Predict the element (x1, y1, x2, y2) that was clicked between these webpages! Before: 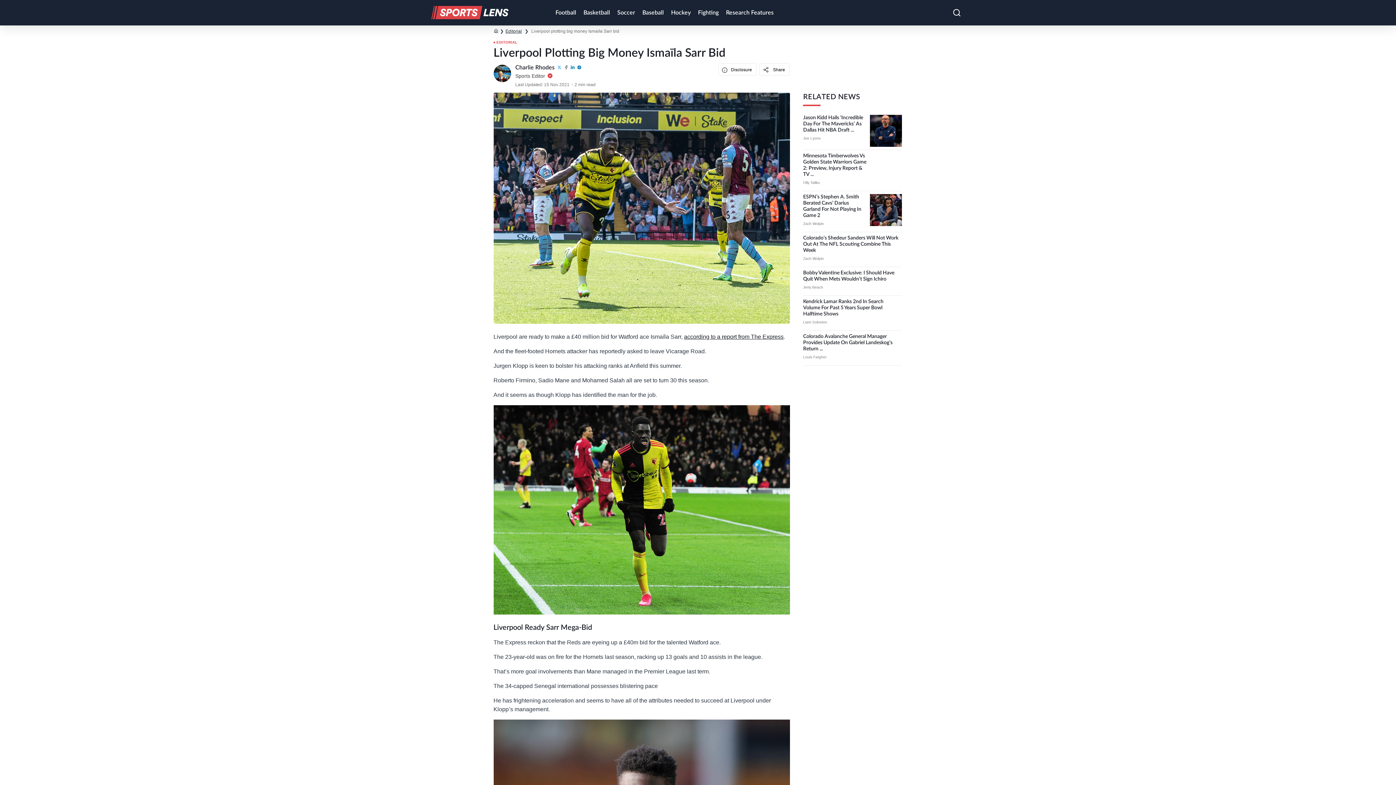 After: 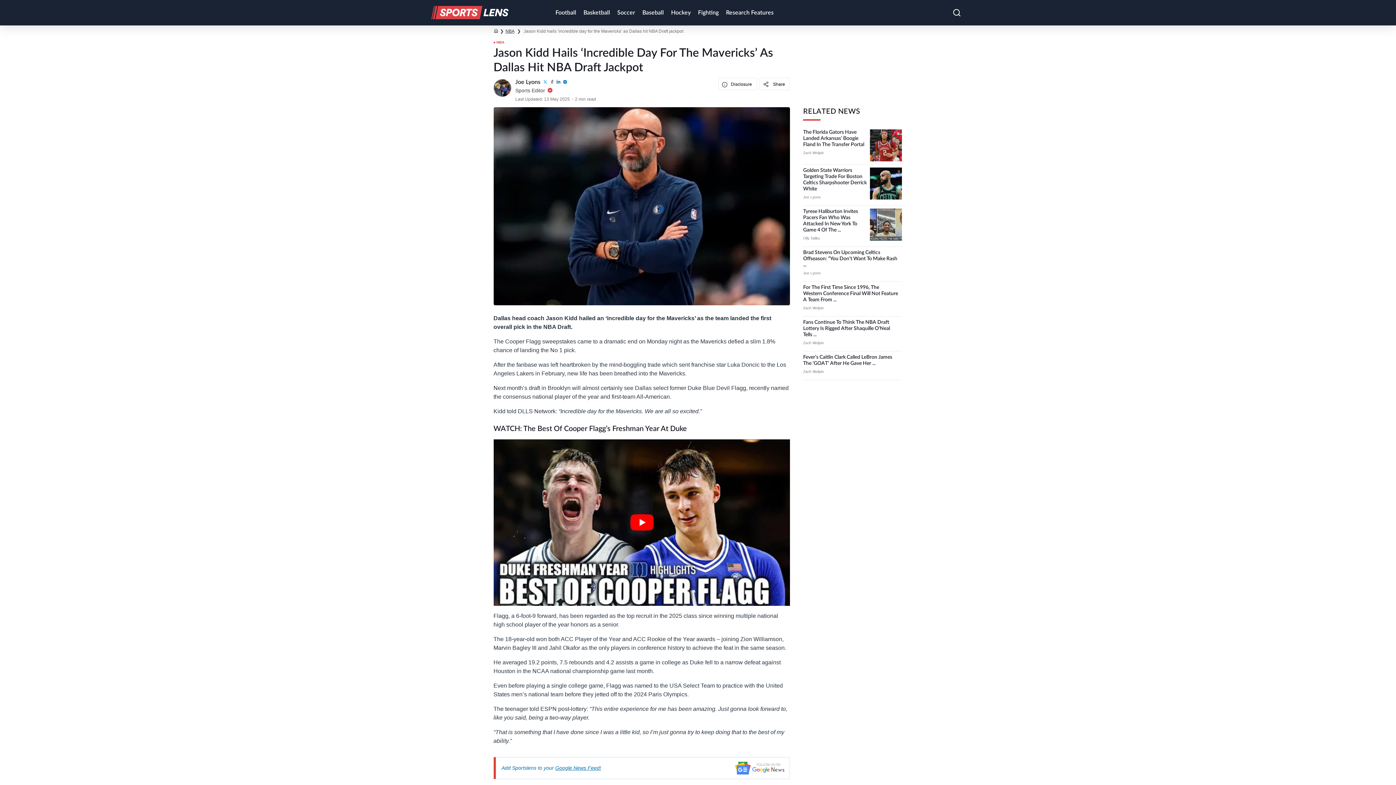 Action: bbox: (870, 127, 902, 133)